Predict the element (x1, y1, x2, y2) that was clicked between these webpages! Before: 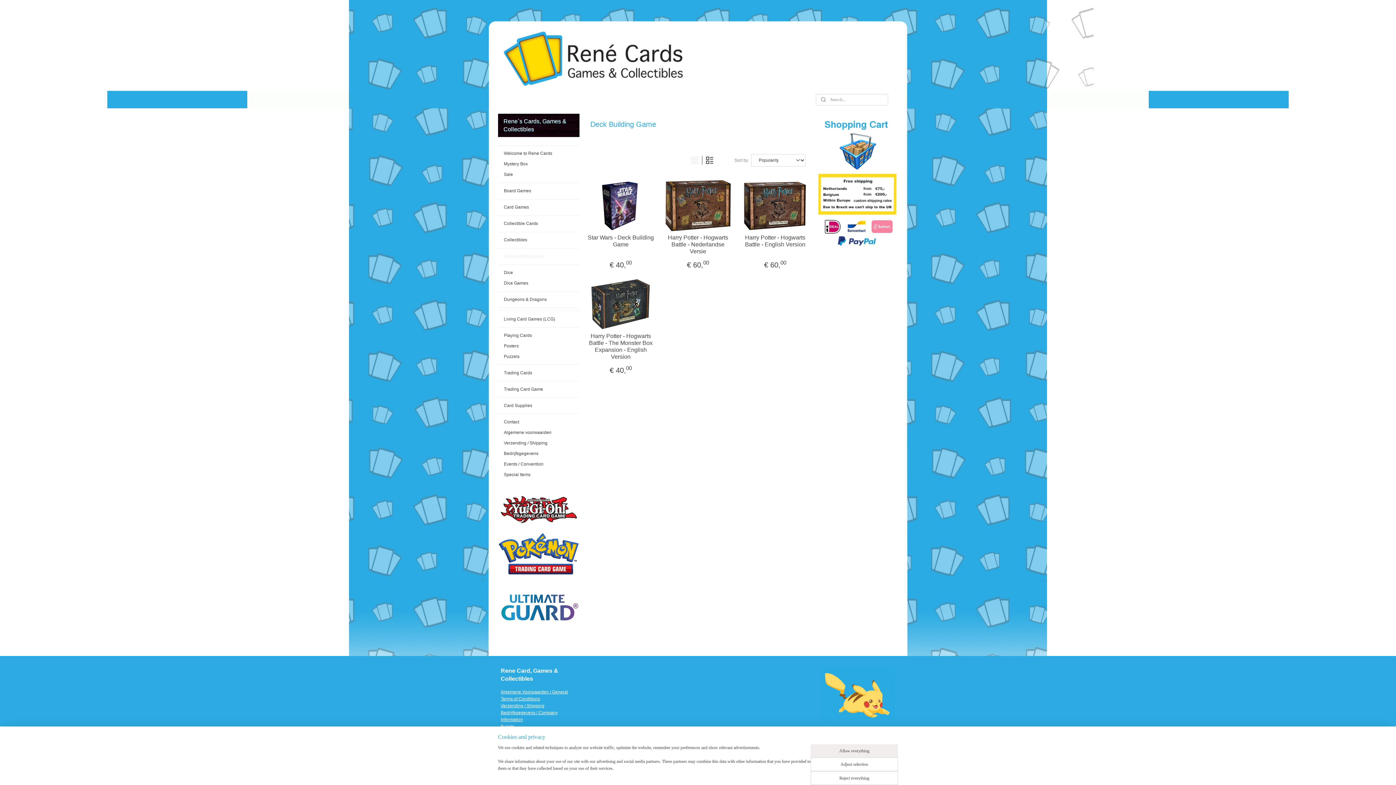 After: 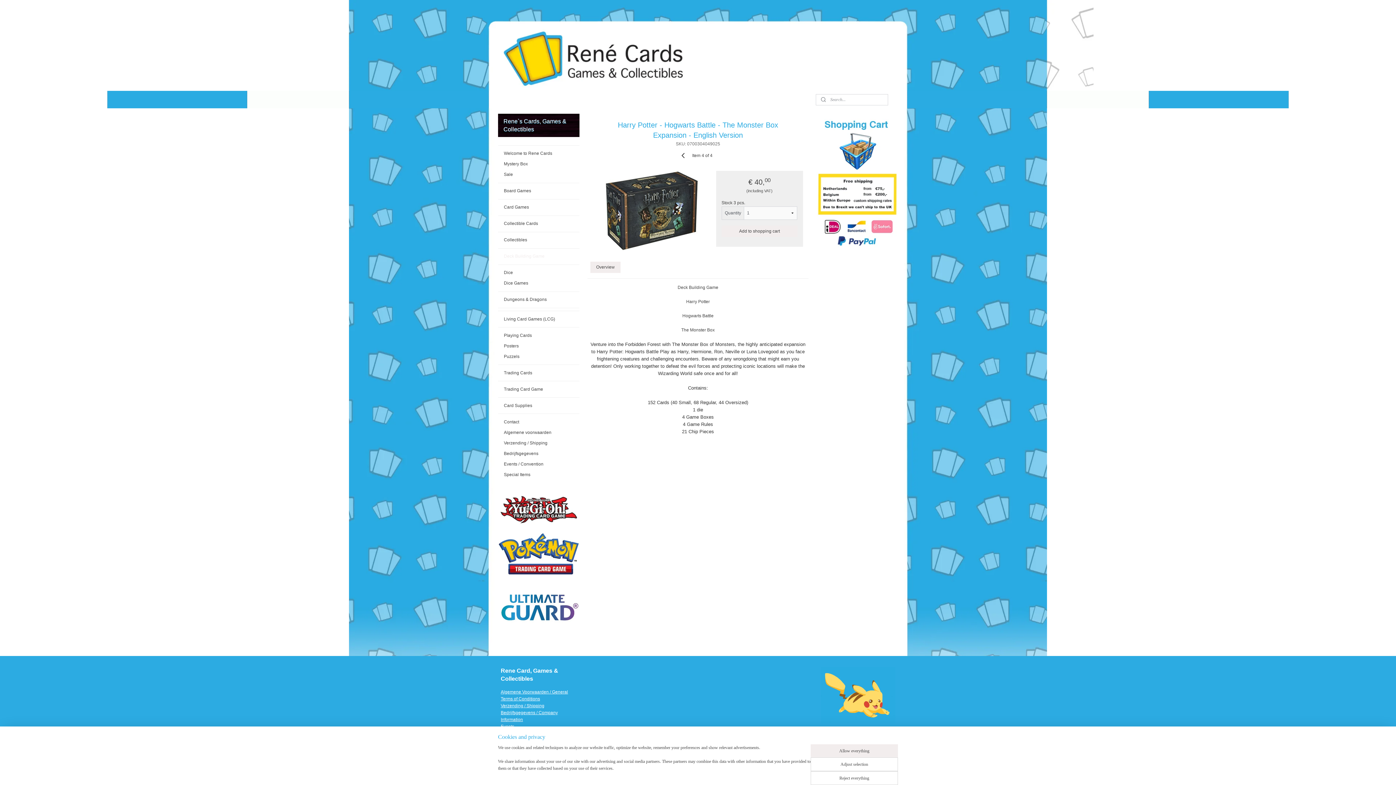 Action: bbox: (587, 332, 654, 360) label: Harry Potter - Hogwarts Battle - The Monster Box Expansion - English Version